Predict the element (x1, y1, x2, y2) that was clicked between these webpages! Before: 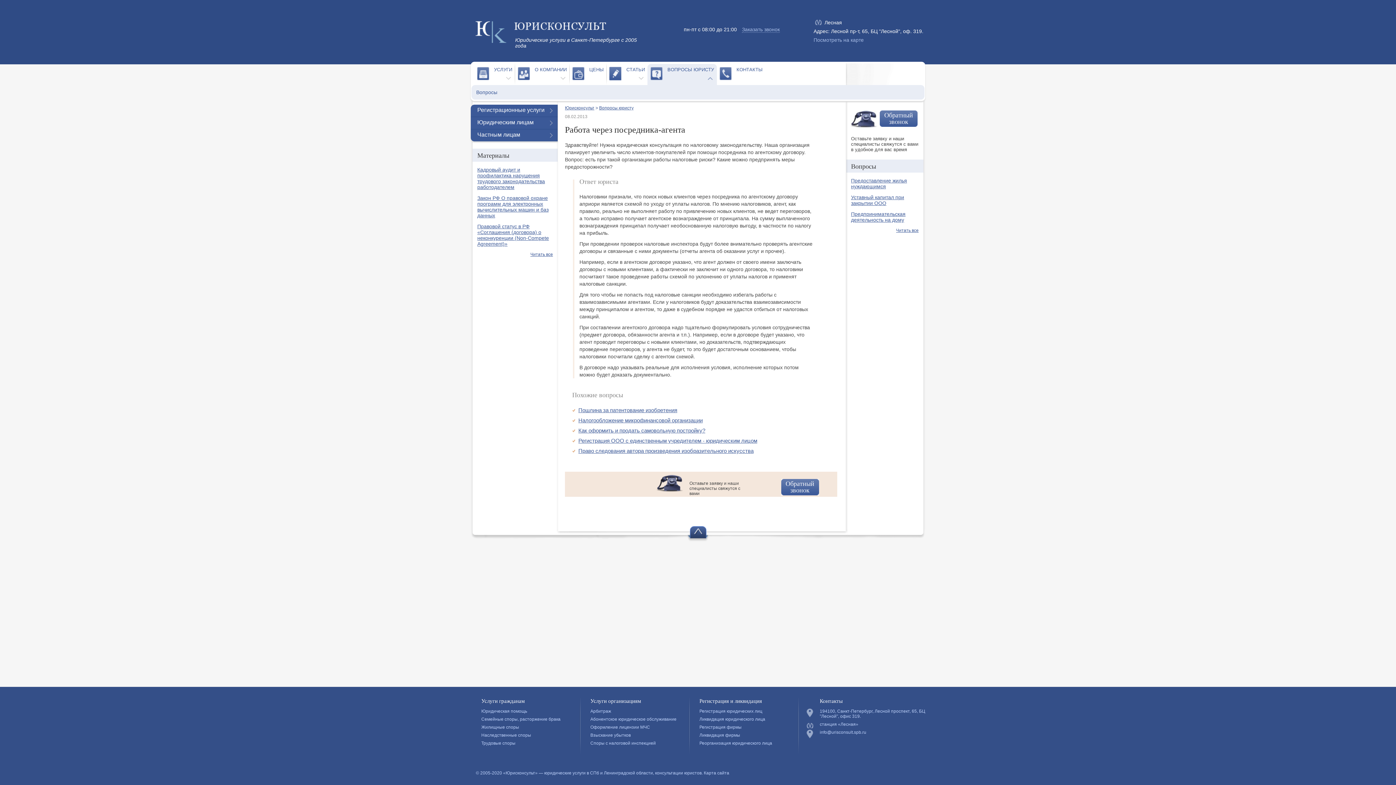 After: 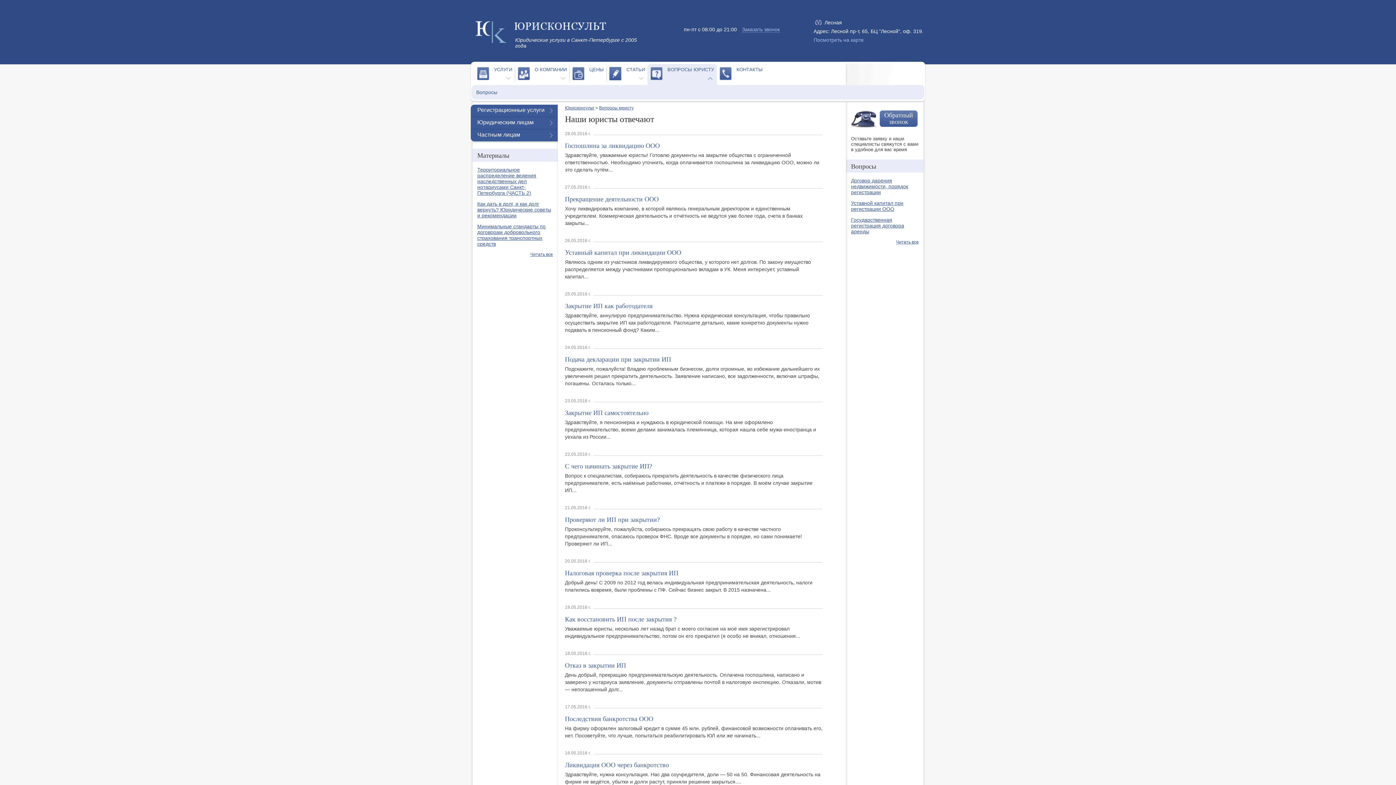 Action: bbox: (476, 89, 497, 95) label: Вопросы